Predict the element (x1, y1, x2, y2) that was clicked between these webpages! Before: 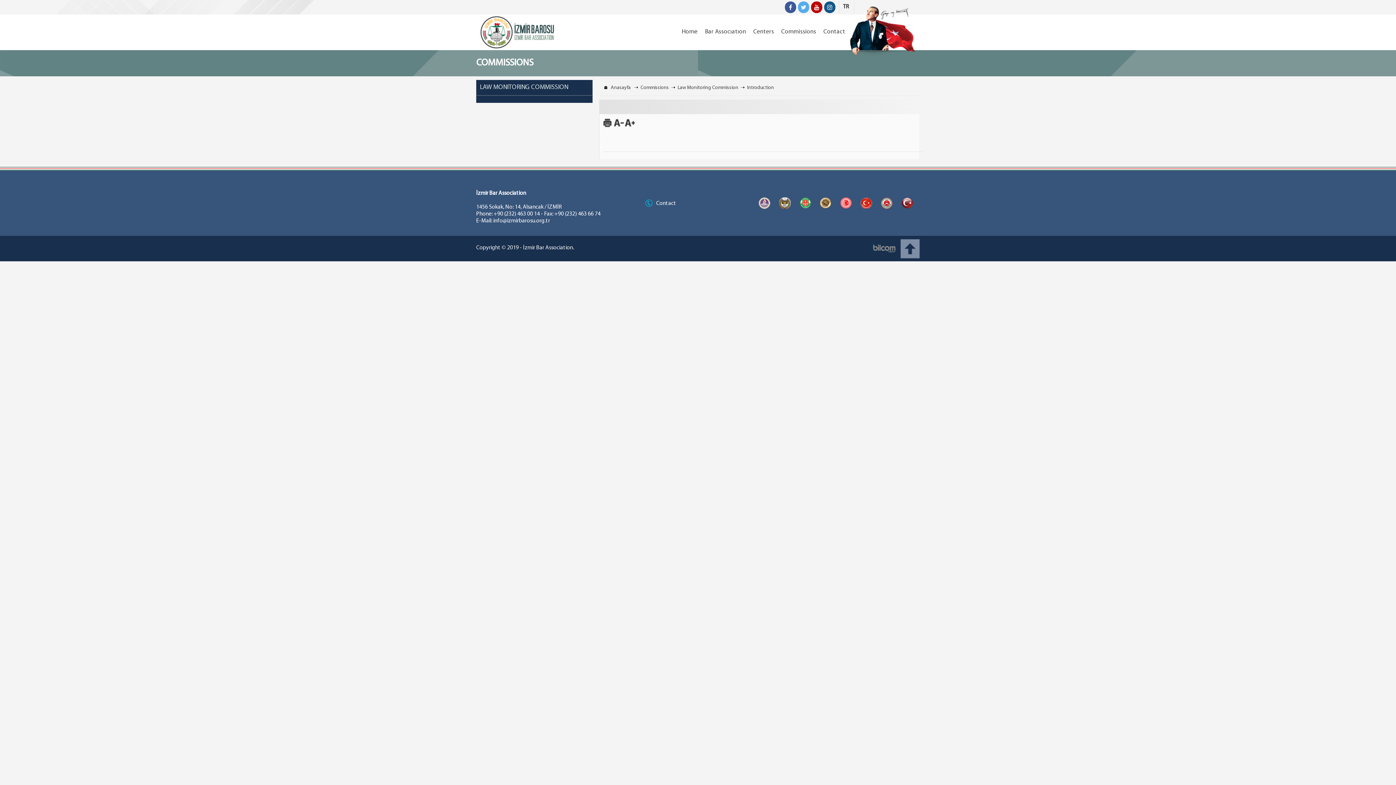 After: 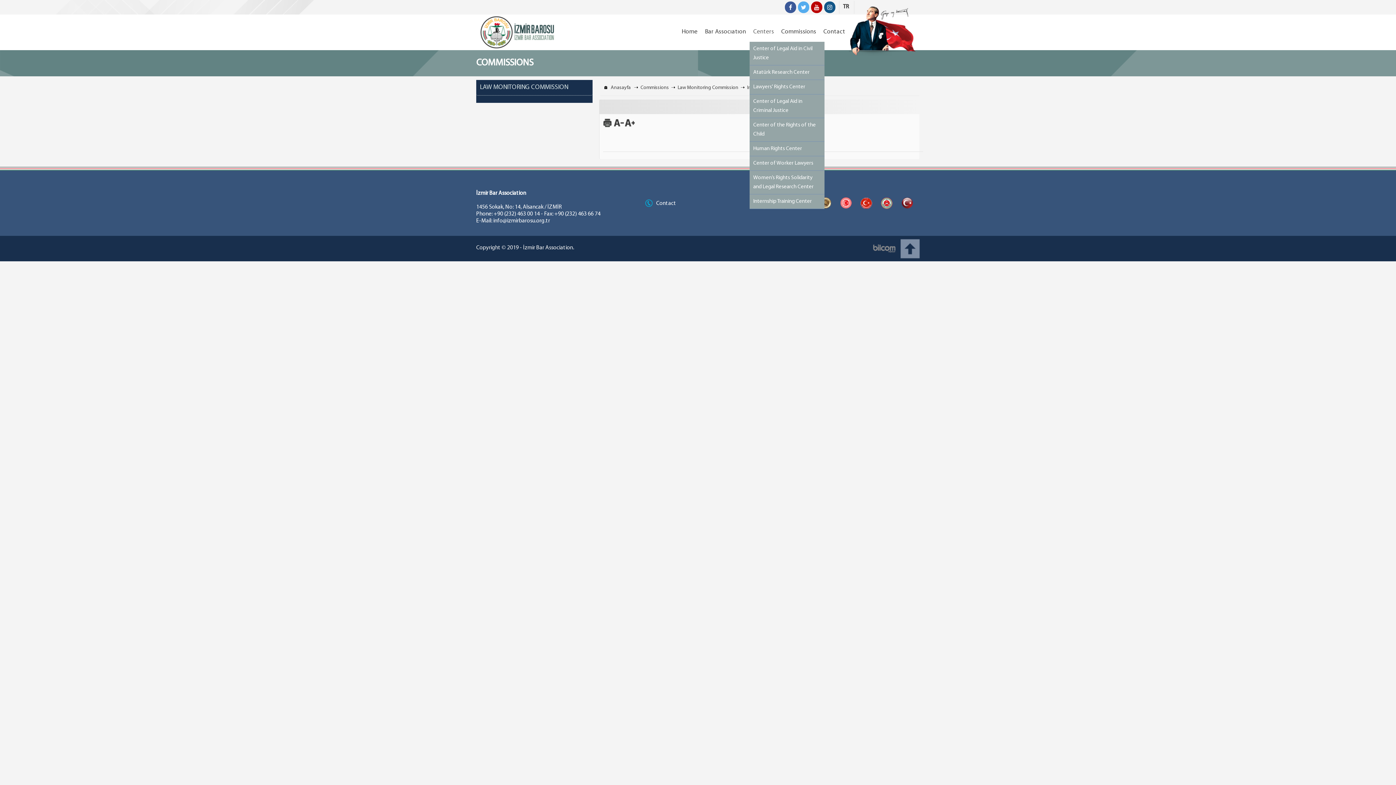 Action: bbox: (749, 21, 777, 41) label: Centers